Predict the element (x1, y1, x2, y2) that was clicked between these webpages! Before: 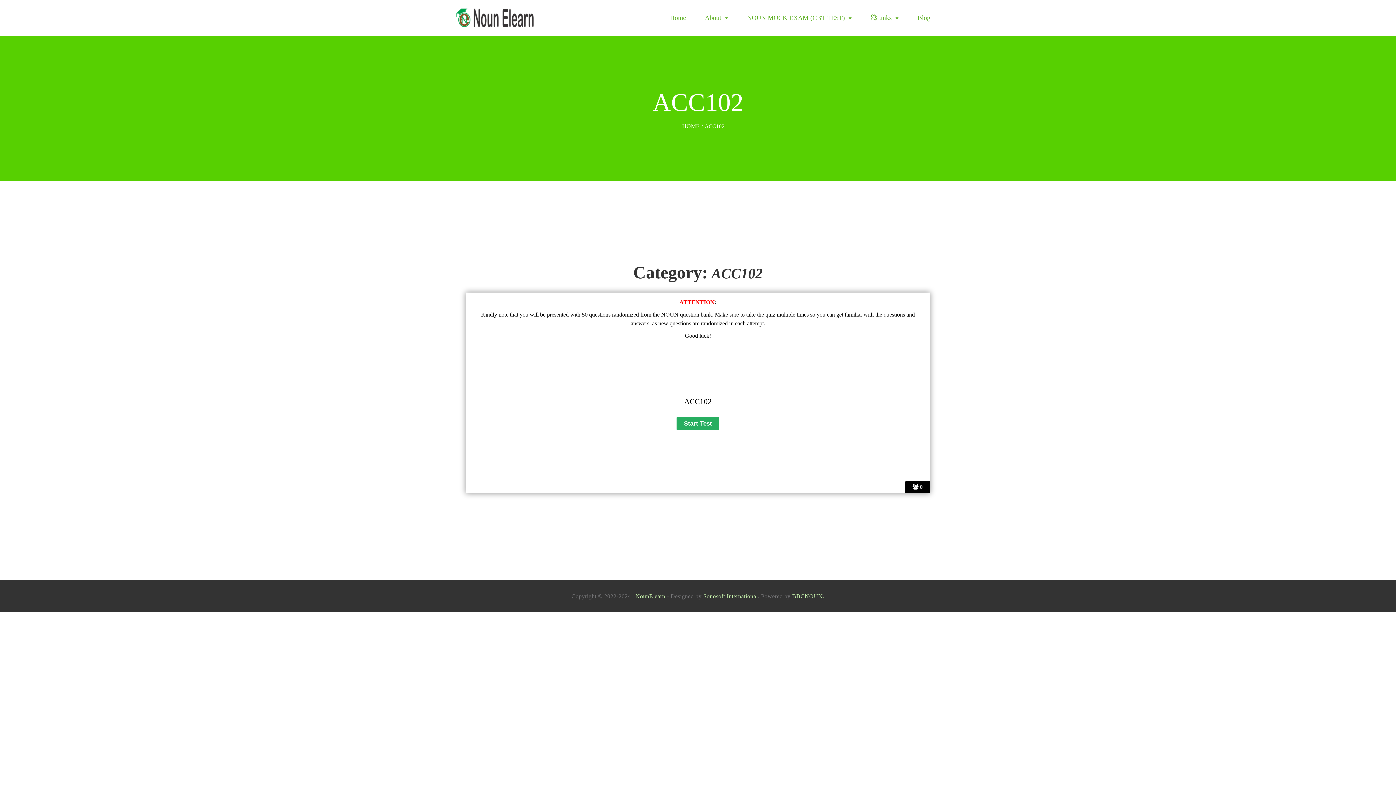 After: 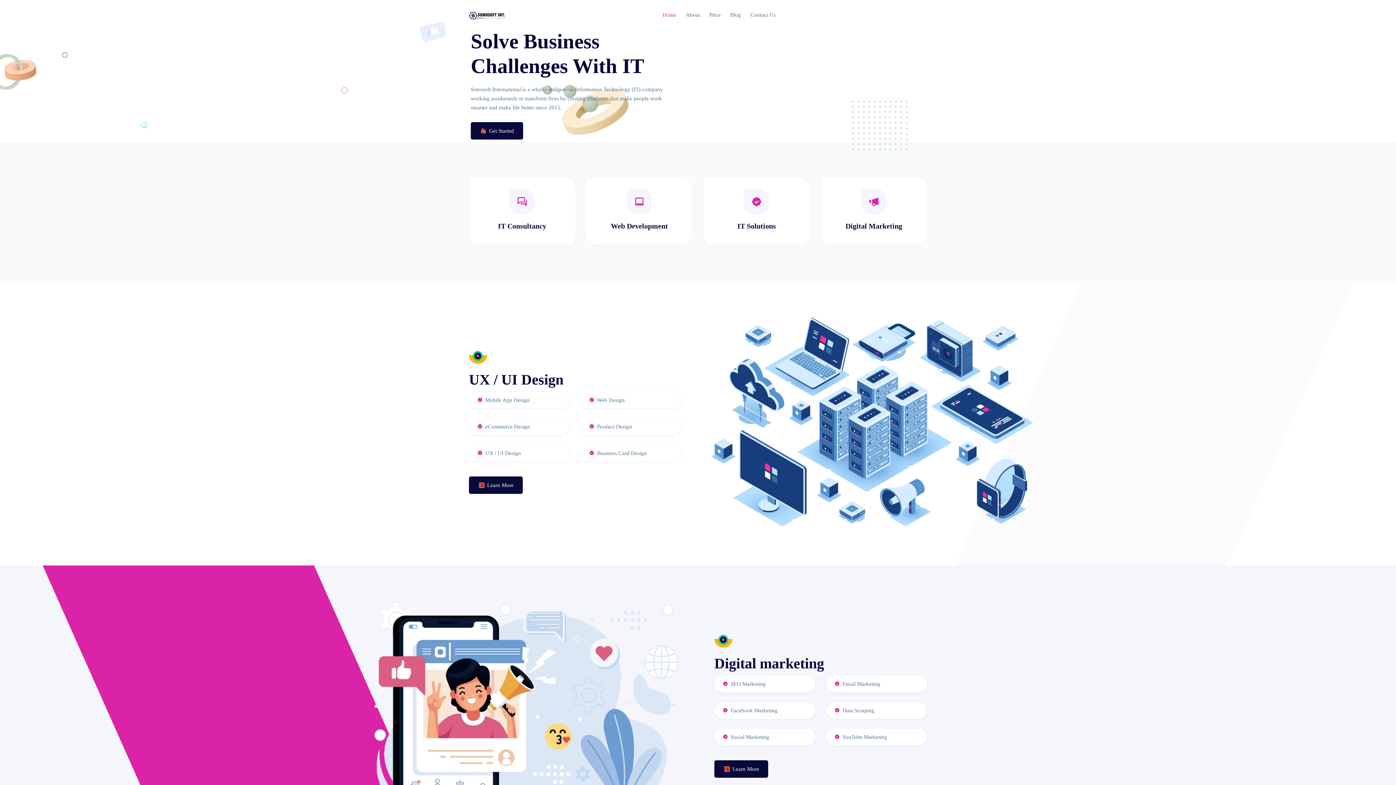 Action: label: Sonosoft International bbox: (703, 593, 758, 599)